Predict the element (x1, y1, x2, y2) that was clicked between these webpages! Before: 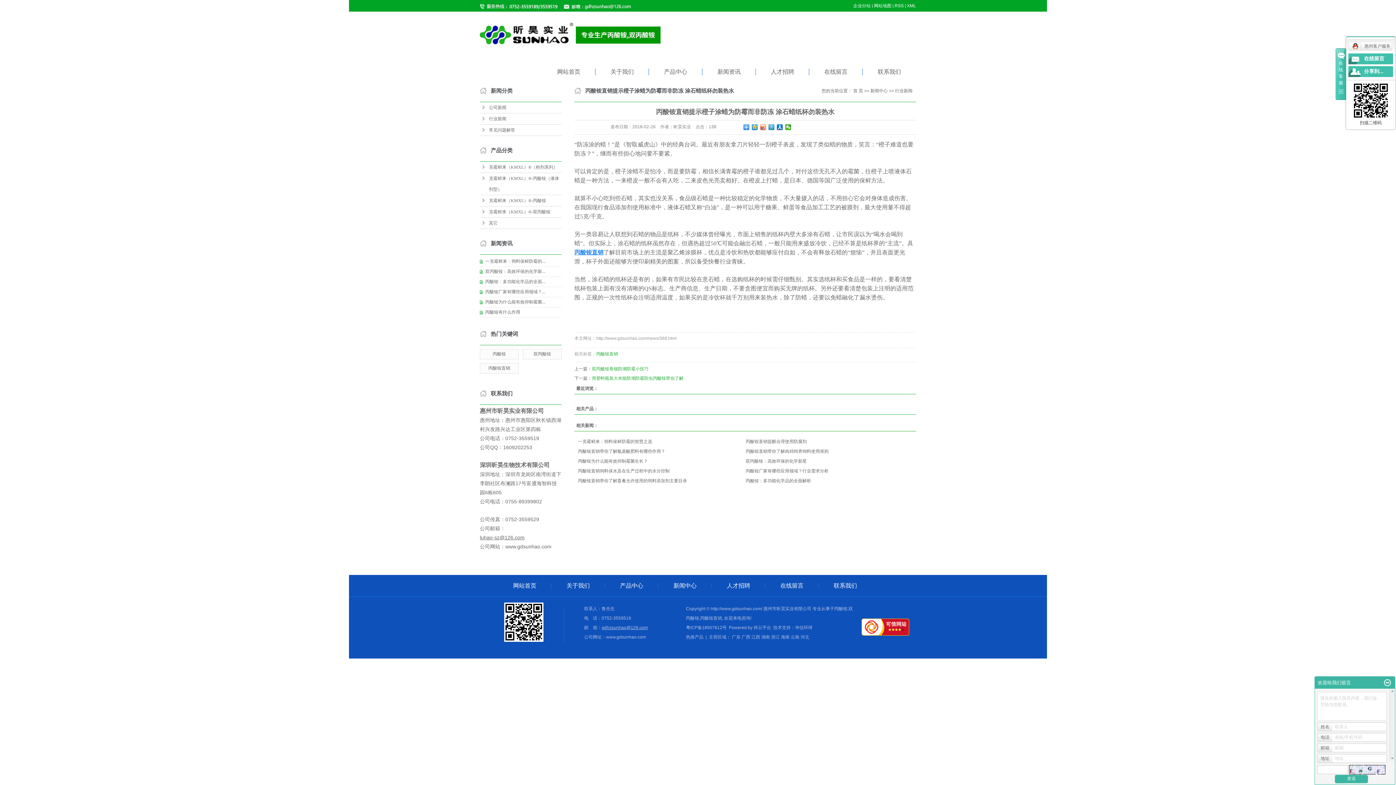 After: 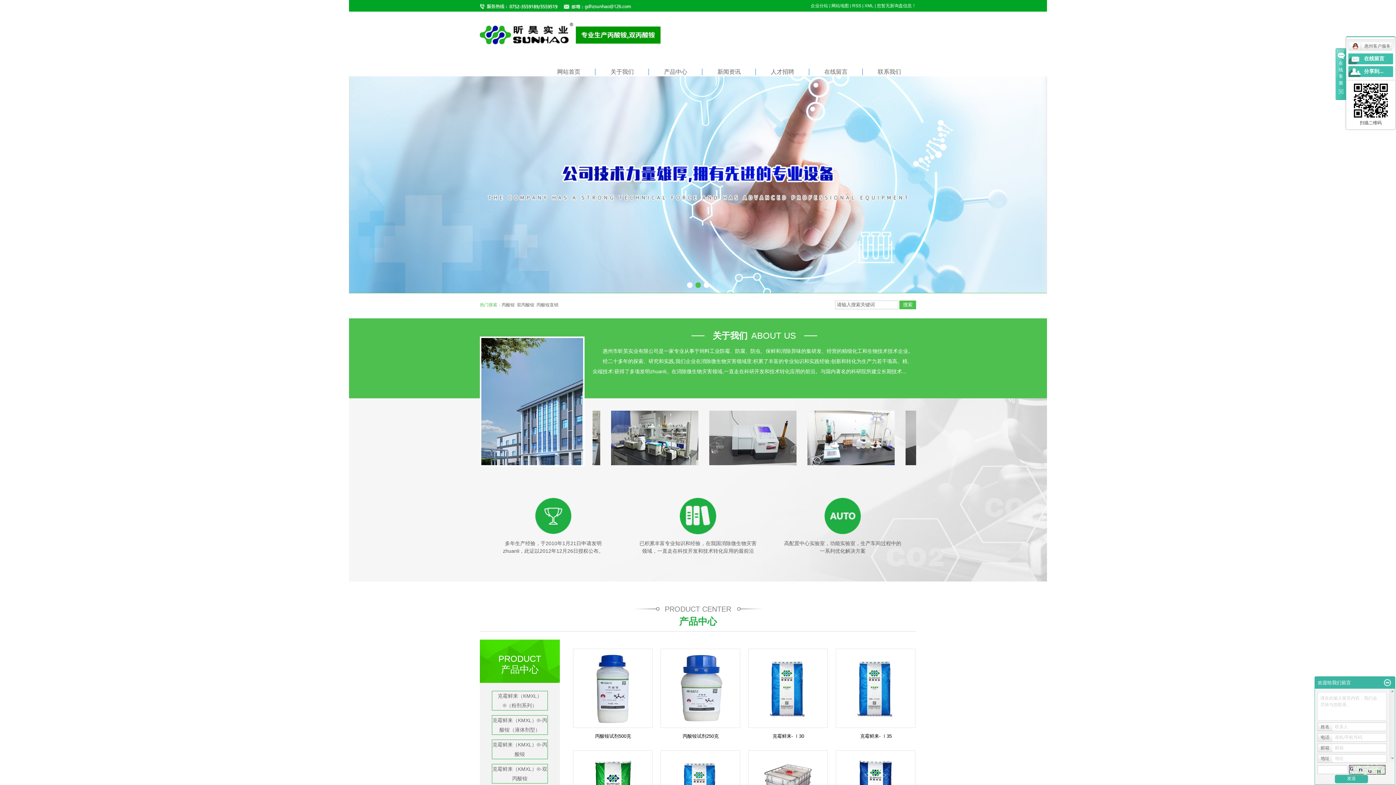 Action: bbox: (480, 18, 660, 49)